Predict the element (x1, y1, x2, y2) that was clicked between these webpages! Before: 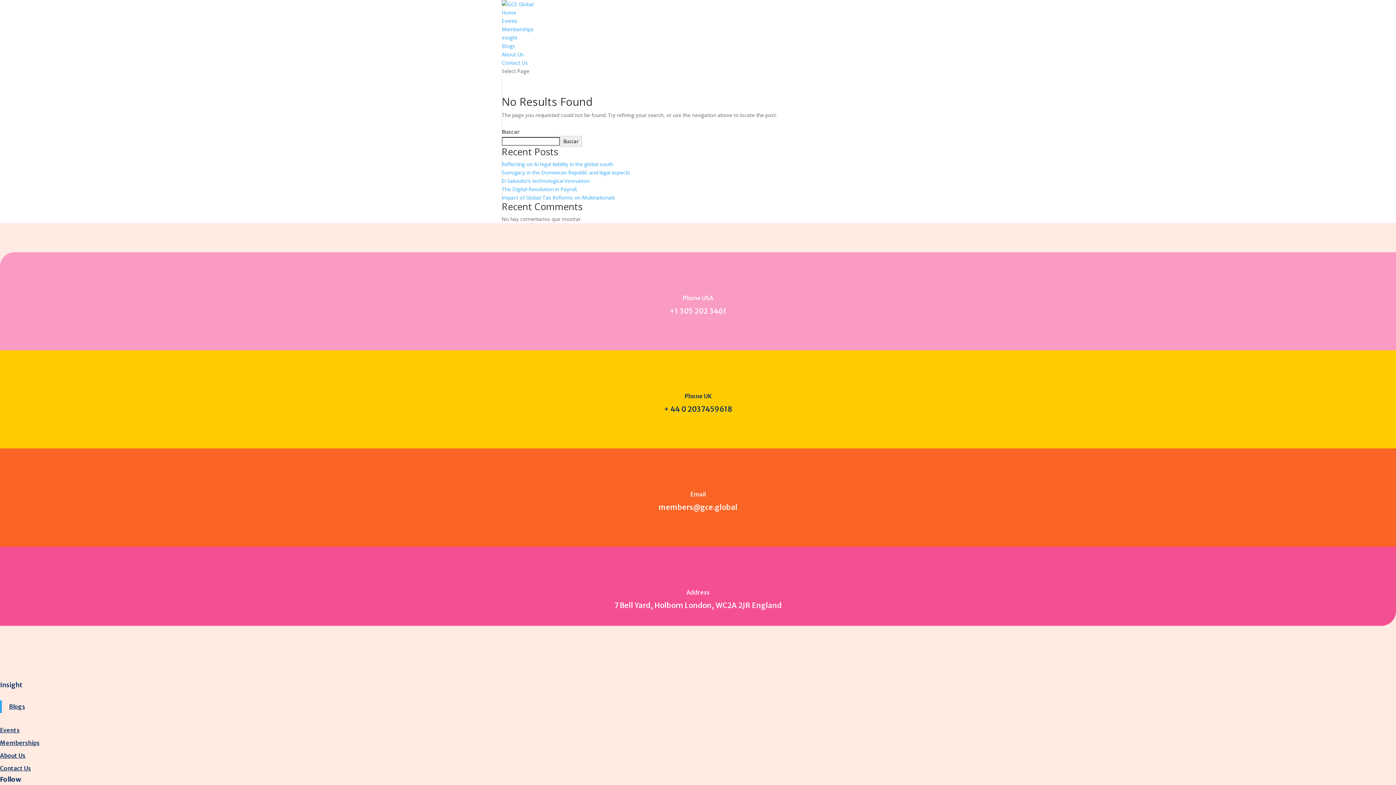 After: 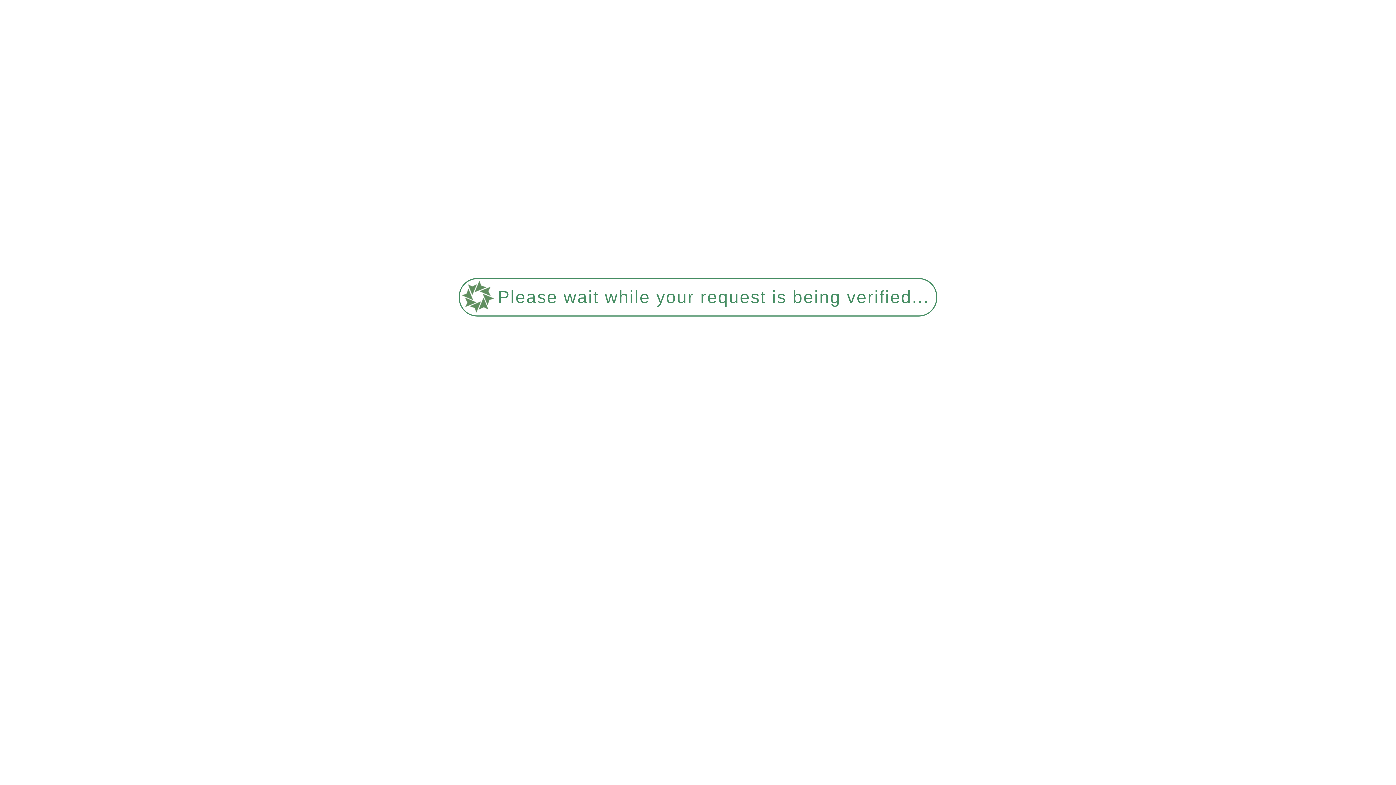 Action: label: The Digital Revolution in Payroll. bbox: (501, 185, 577, 192)